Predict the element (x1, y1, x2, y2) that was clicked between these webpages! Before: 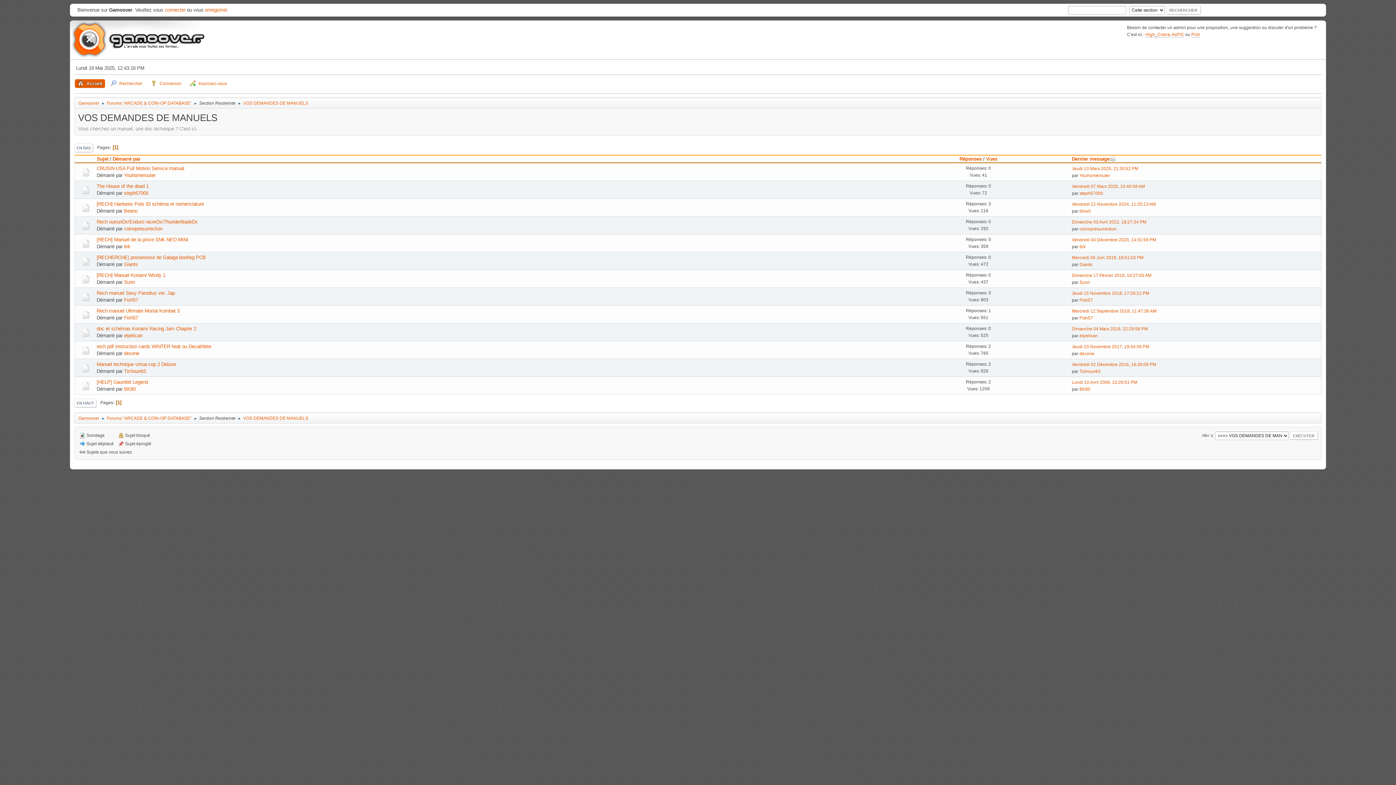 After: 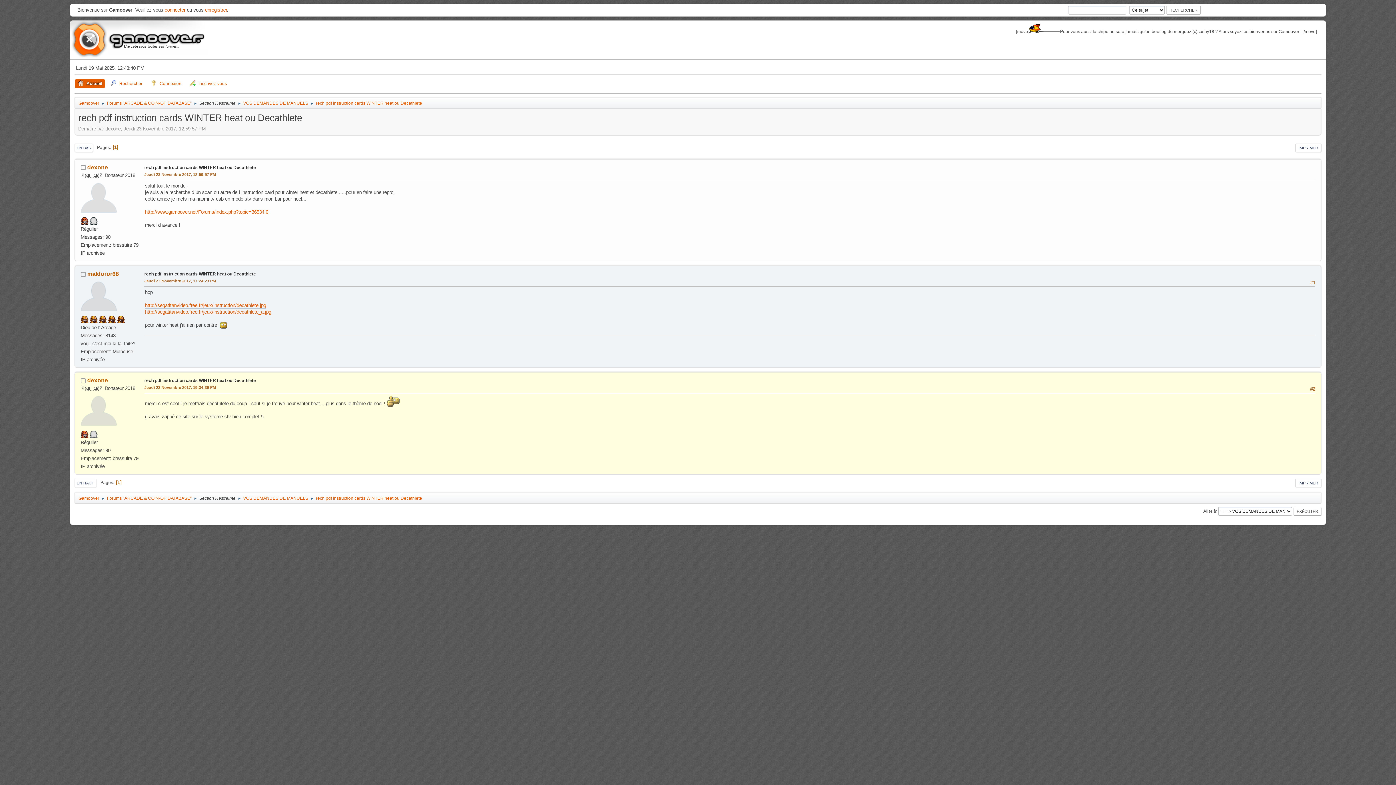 Action: label: Jeudi 23 Novembre 2017, 19:34:39 PM bbox: (1072, 344, 1149, 349)